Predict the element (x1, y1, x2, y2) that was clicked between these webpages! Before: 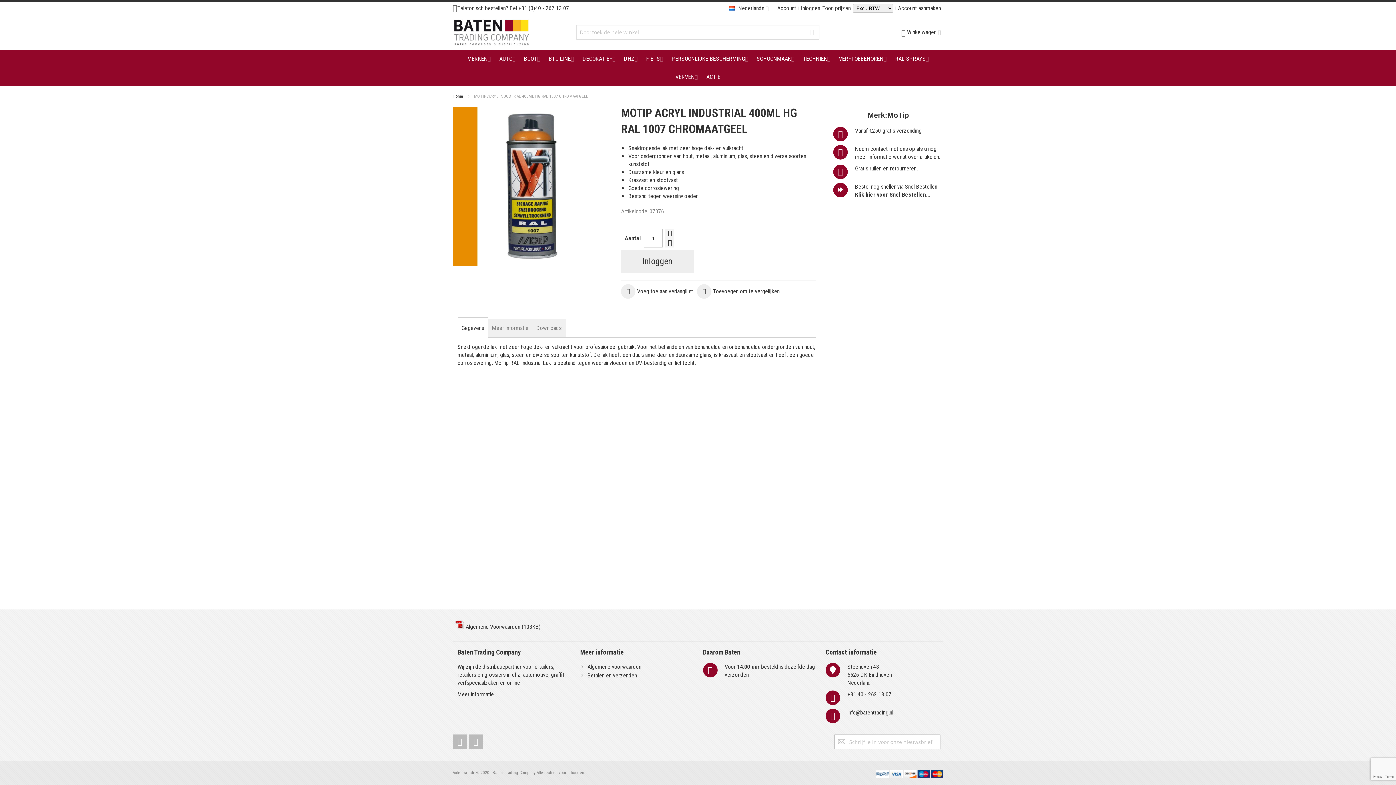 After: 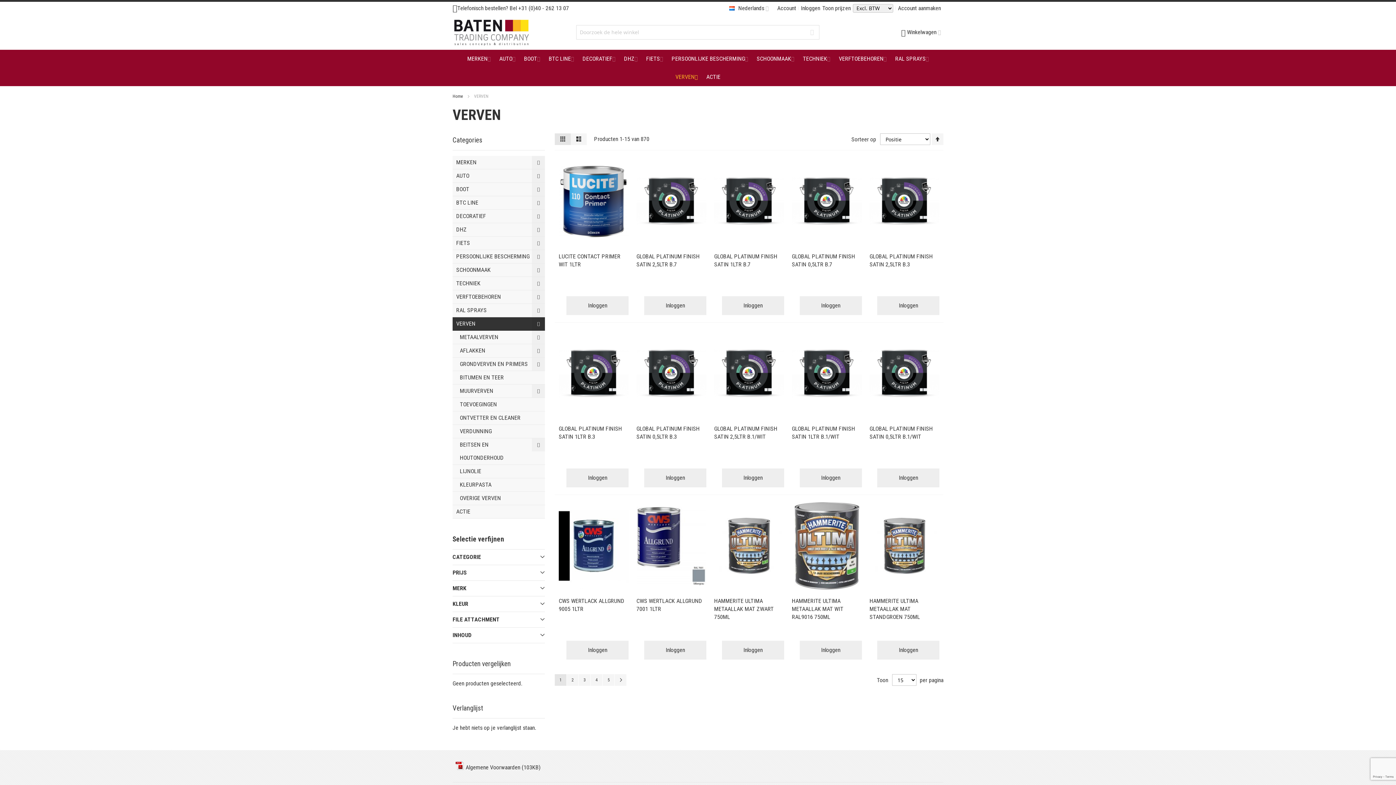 Action: bbox: (671, 68, 702, 86) label: VERVEN